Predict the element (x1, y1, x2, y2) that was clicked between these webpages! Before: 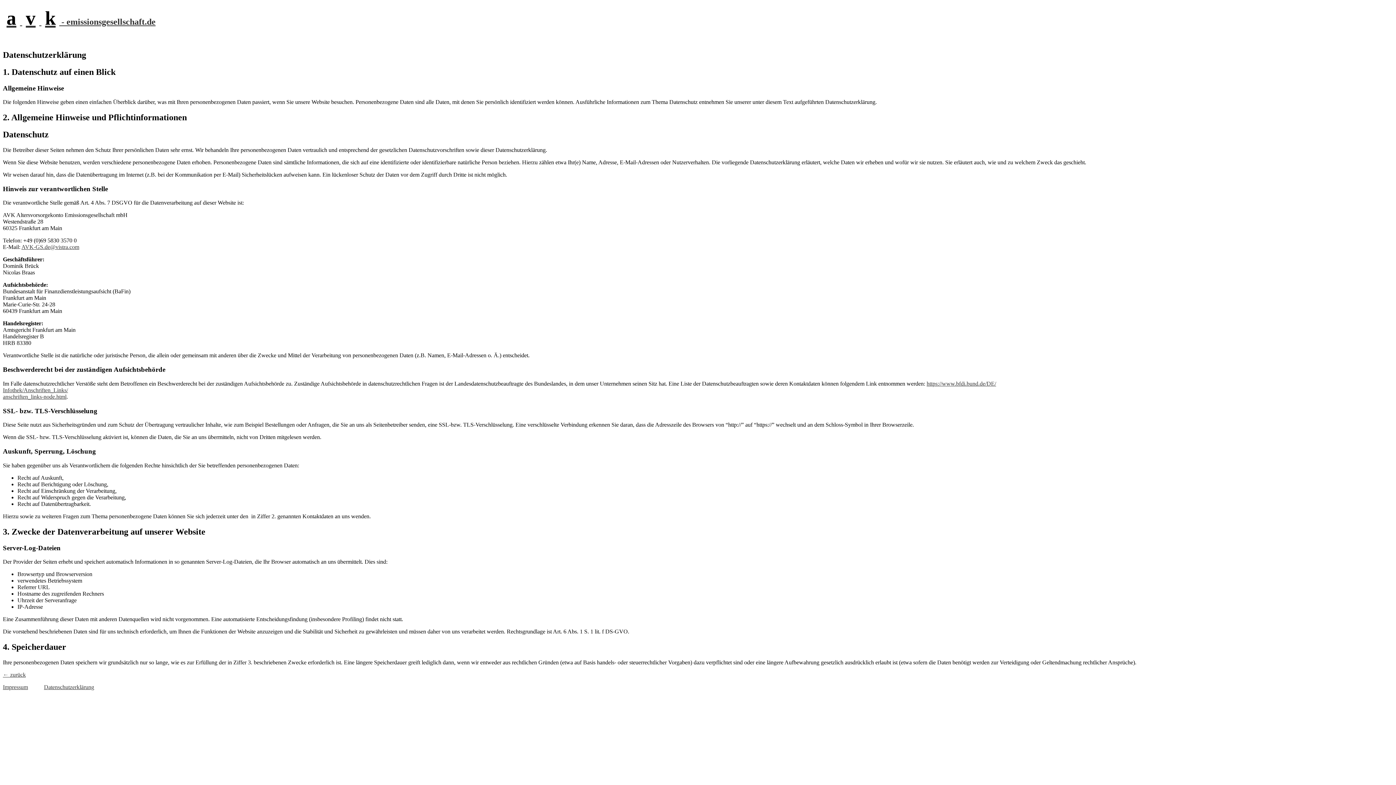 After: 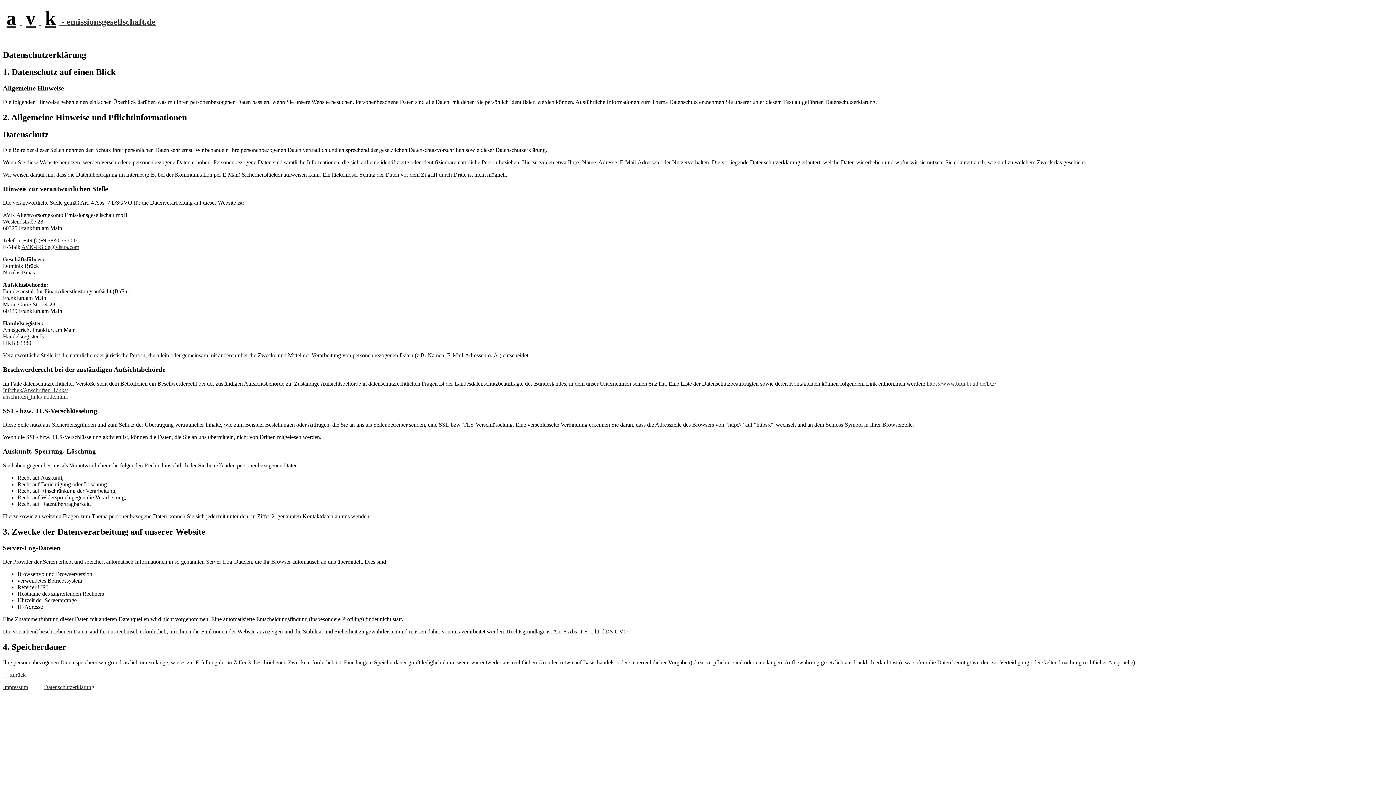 Action: label: Impressum bbox: (2, 684, 28, 690)